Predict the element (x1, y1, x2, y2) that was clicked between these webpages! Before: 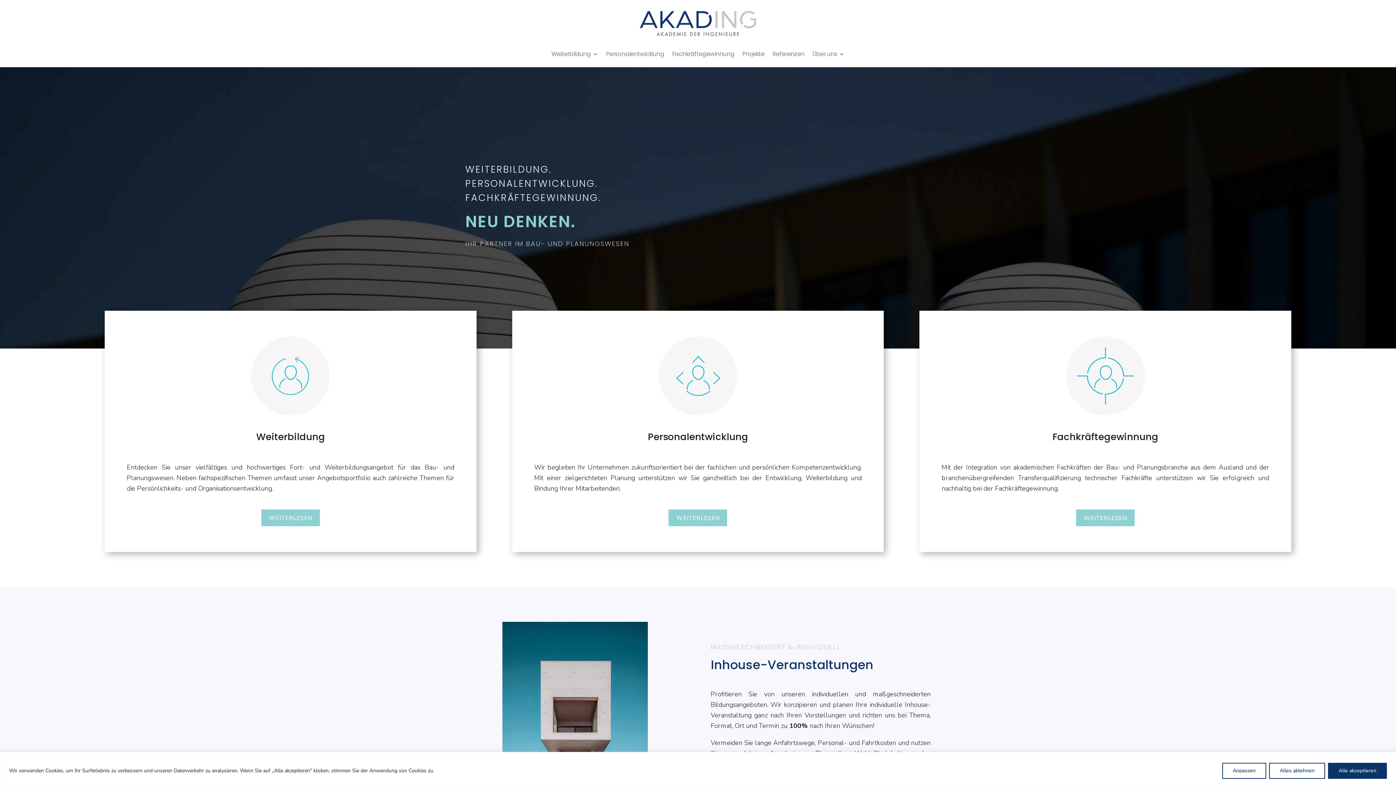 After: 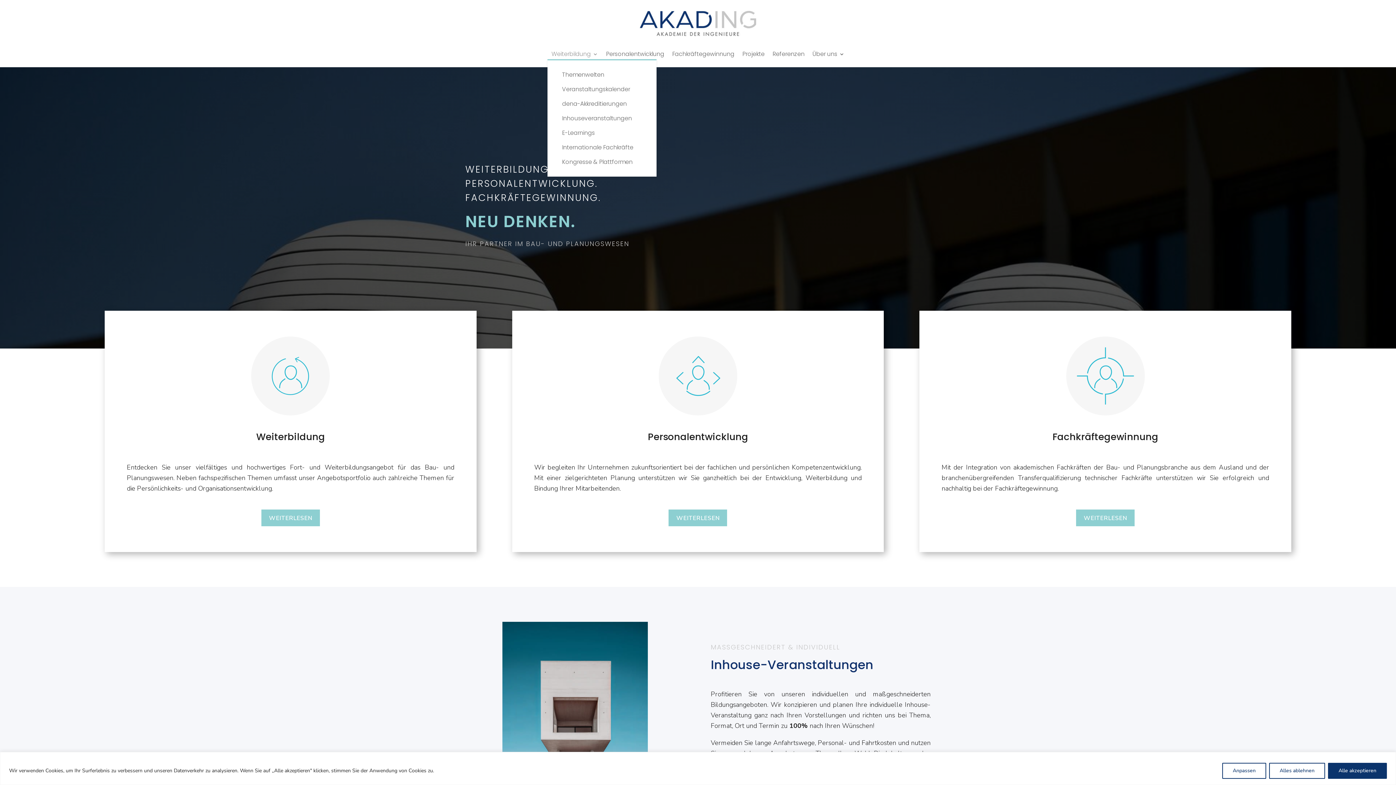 Action: bbox: (551, 51, 598, 59) label: Weiterbildung